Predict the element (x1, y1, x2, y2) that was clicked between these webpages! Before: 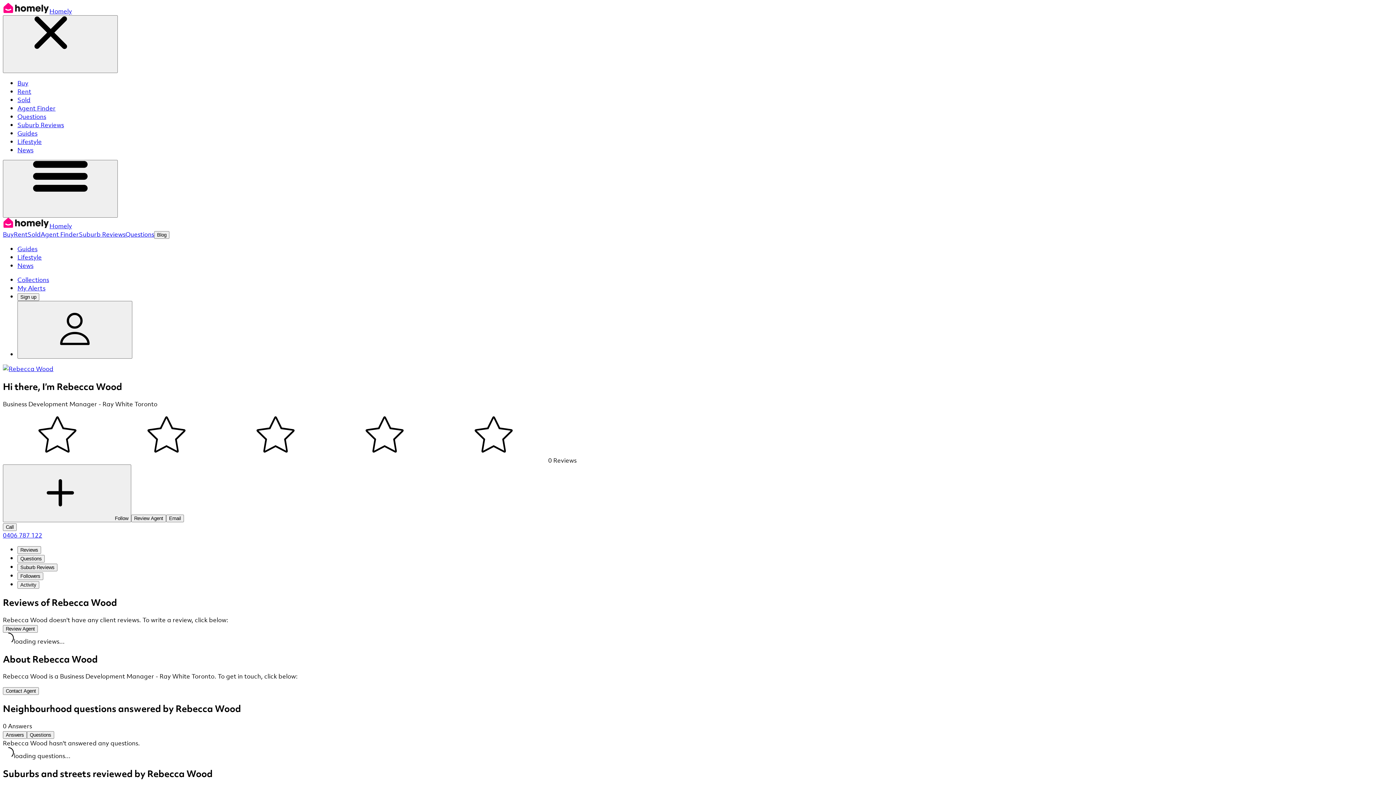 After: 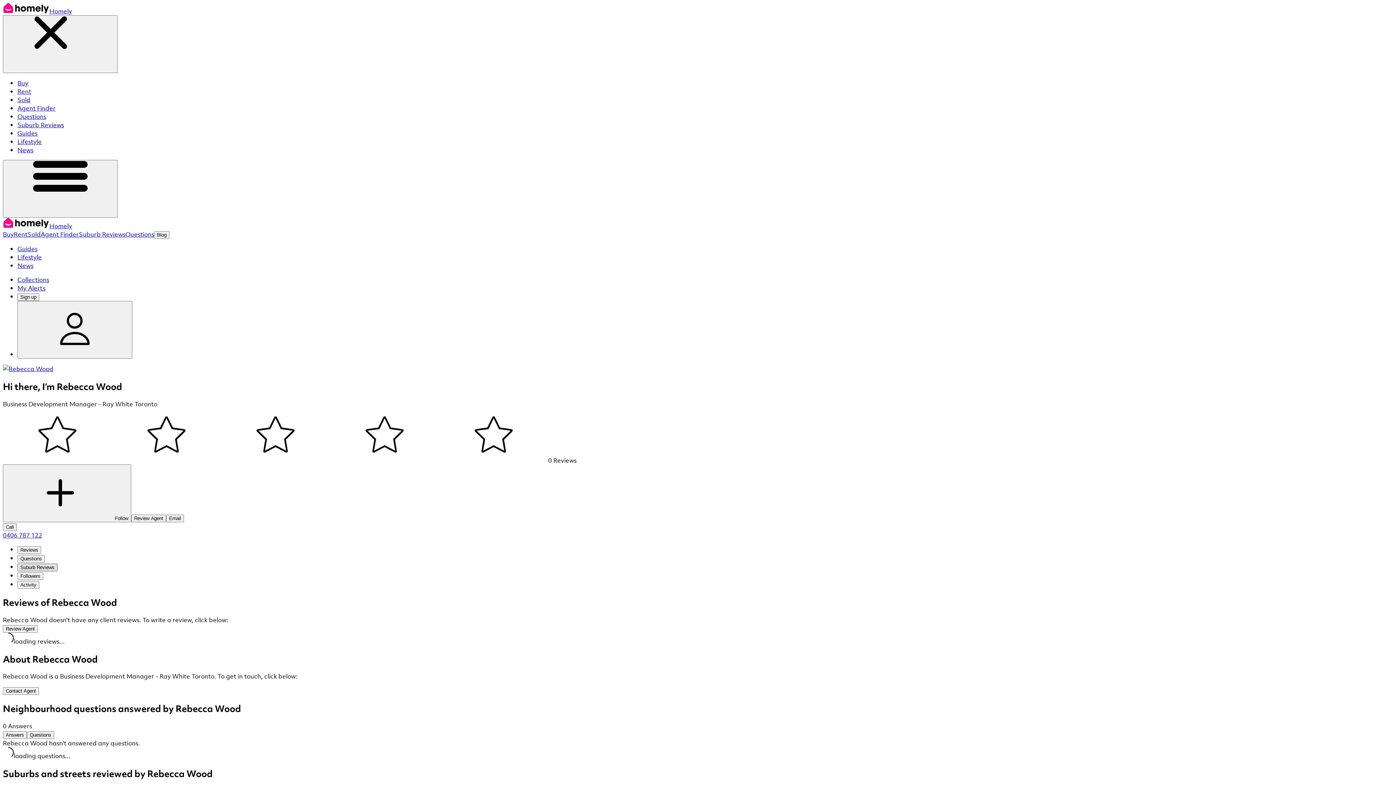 Action: bbox: (17, 563, 57, 571) label: Suburb Reviews